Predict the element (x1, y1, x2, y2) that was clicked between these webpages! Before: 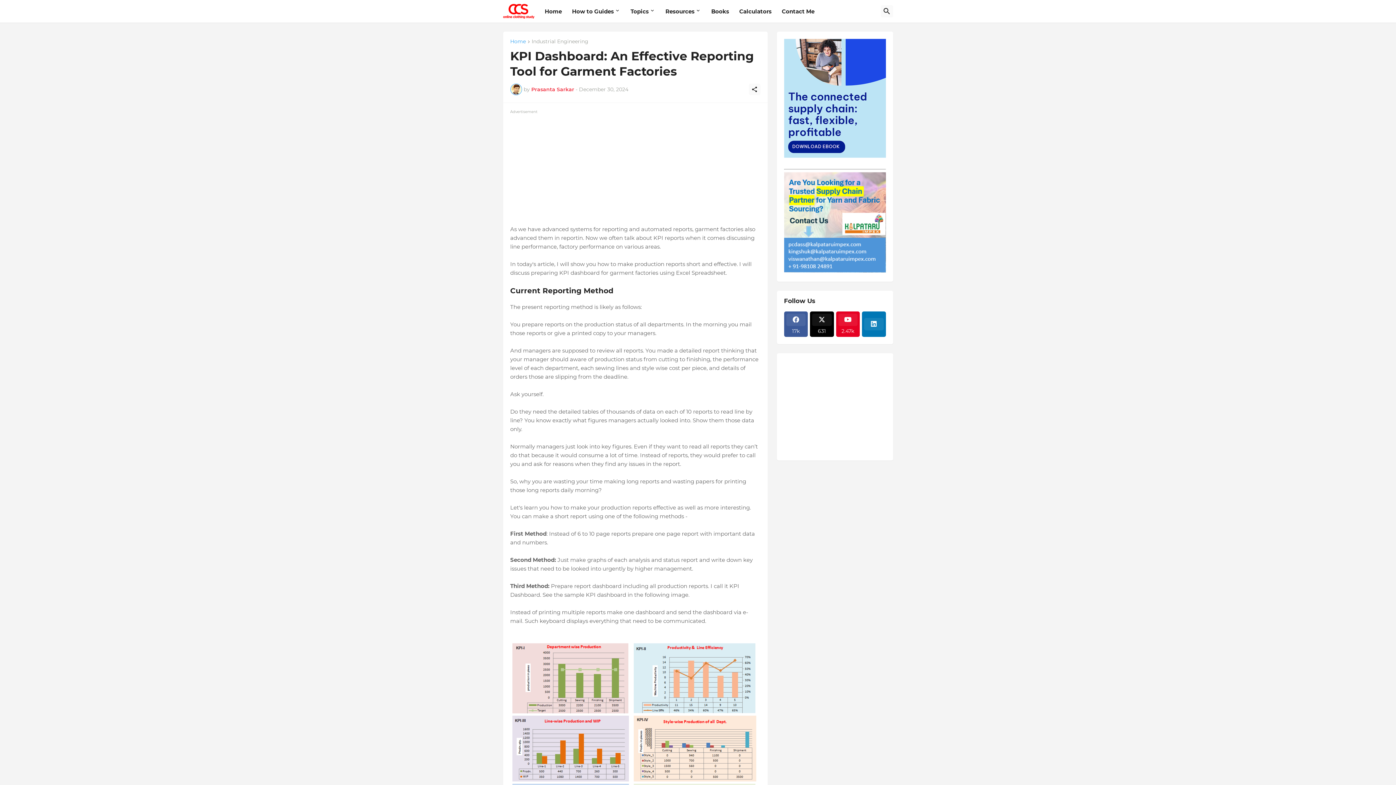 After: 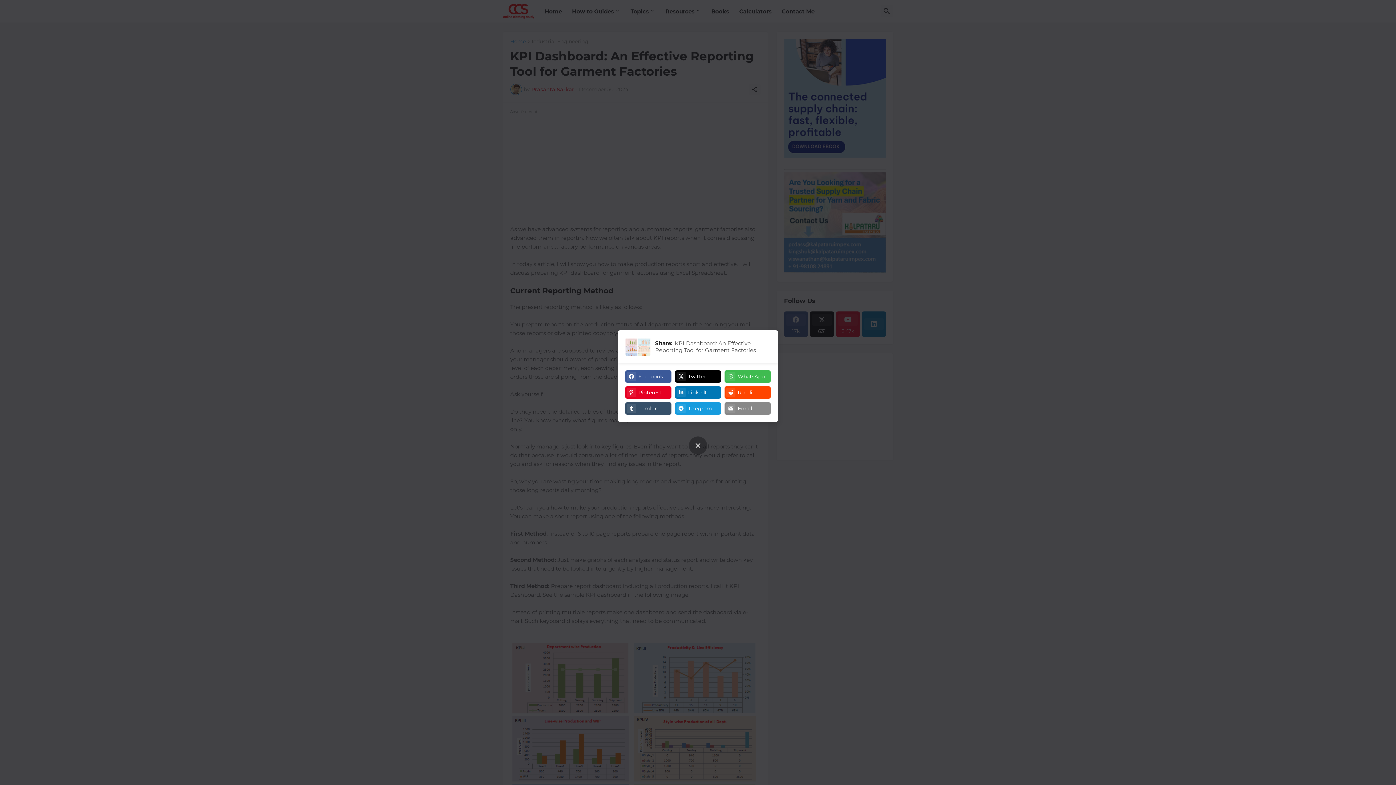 Action: bbox: (748, 83, 760, 95) label: Share